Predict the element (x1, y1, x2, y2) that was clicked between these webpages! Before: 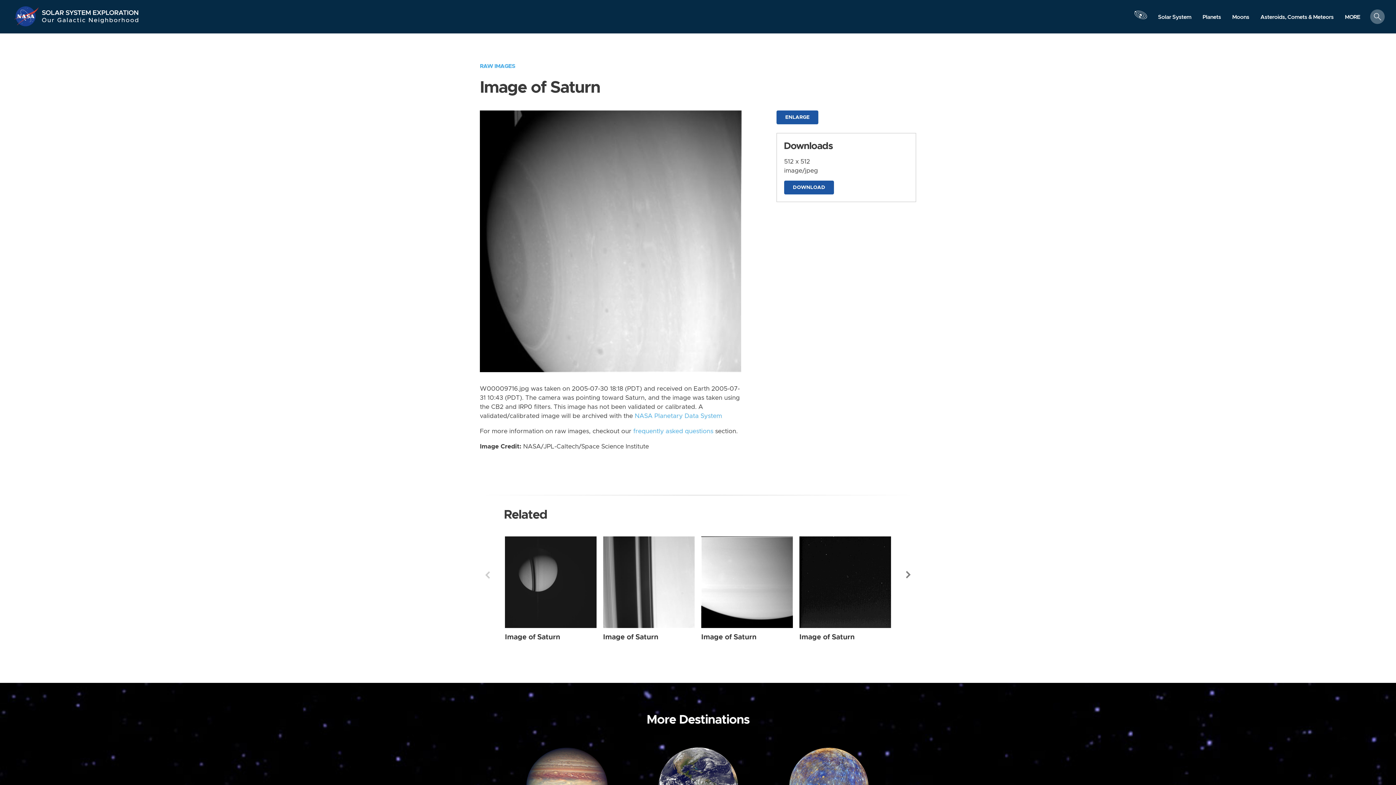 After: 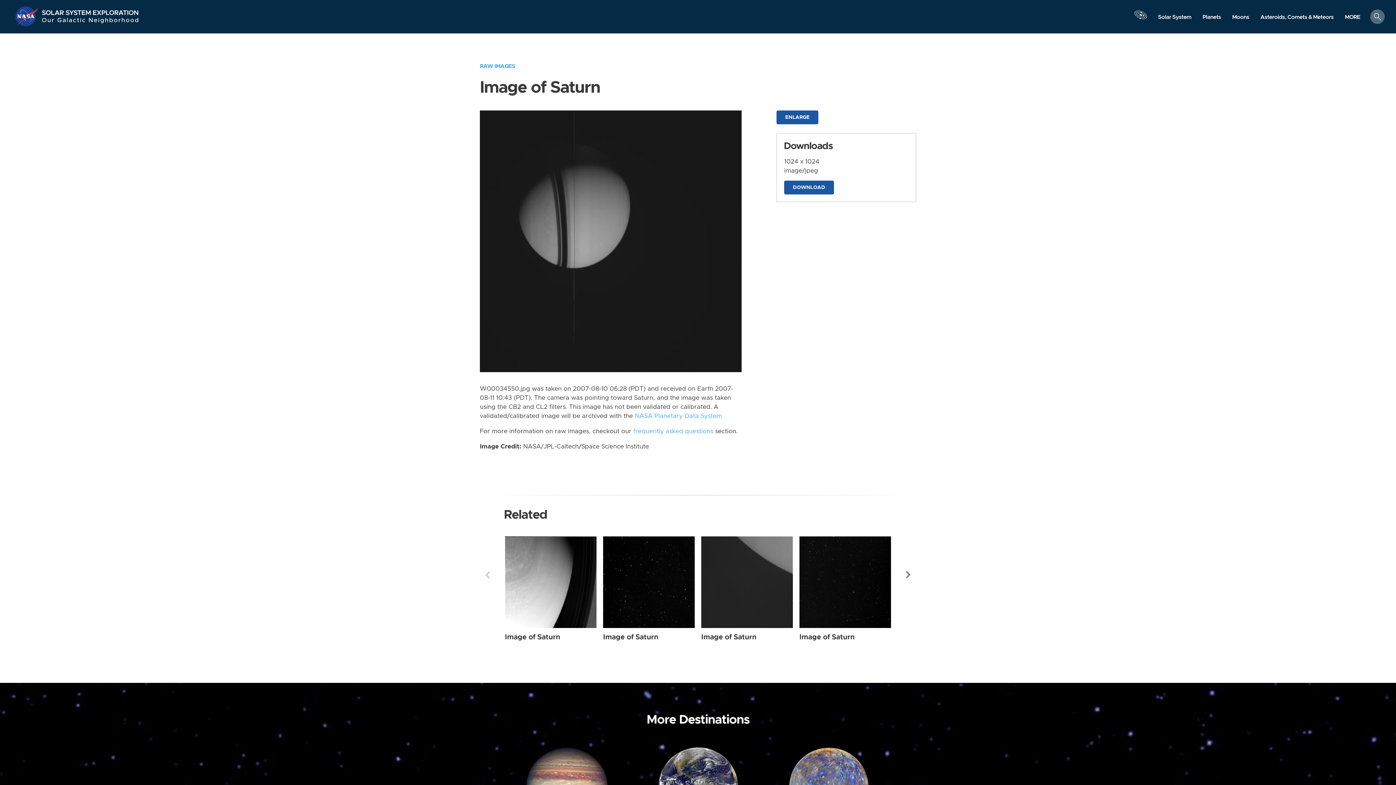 Action: label: Image of Saturn bbox: (505, 633, 560, 640)